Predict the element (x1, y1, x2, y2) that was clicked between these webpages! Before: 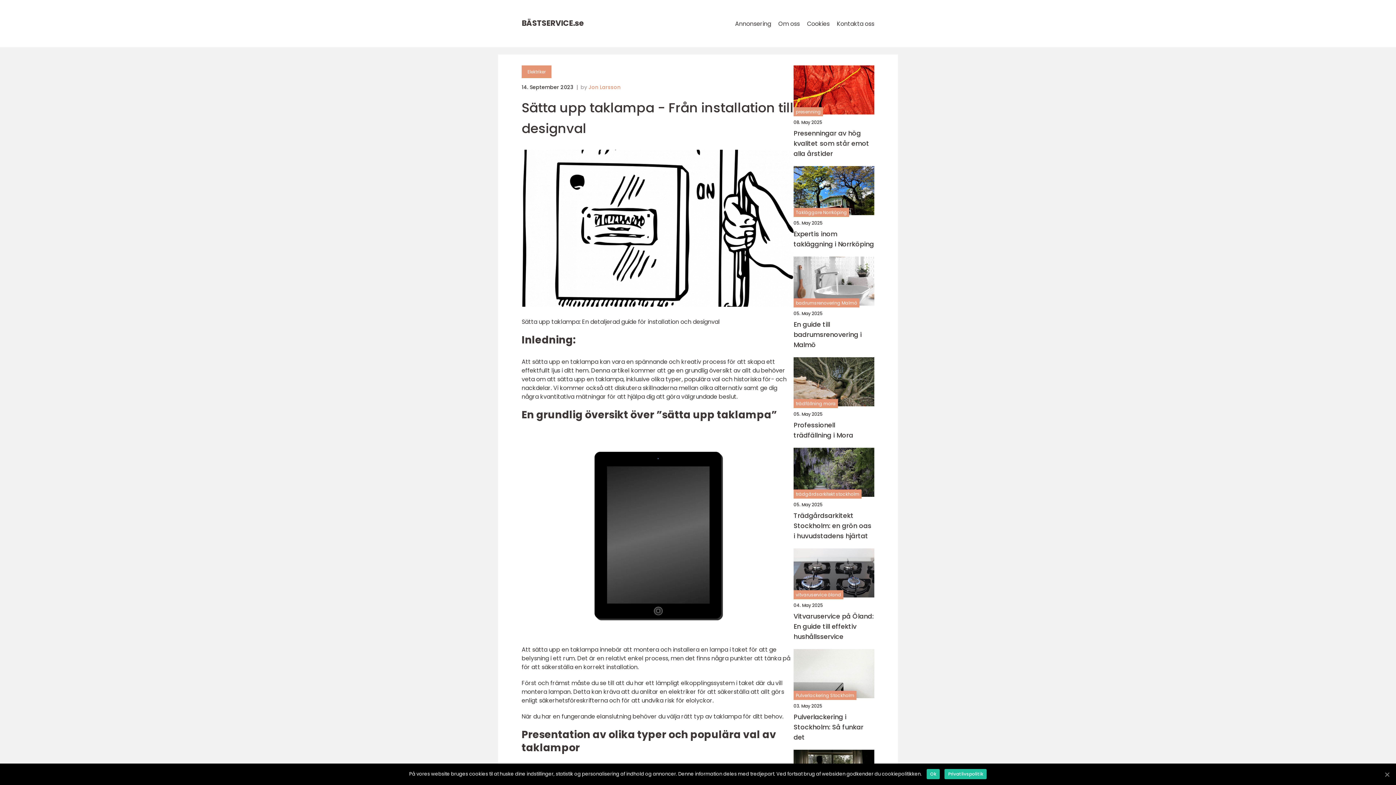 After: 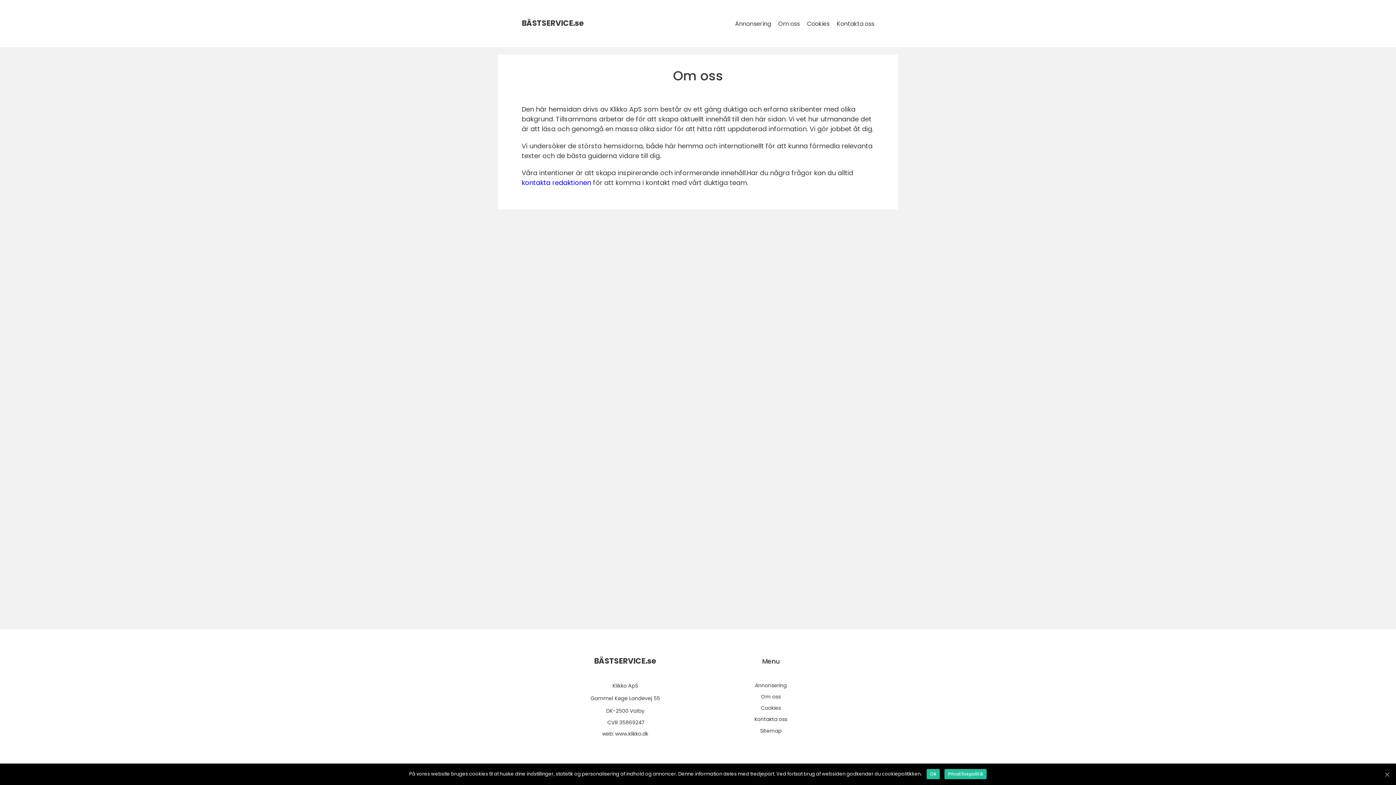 Action: bbox: (778, 19, 800, 28) label: Om oss